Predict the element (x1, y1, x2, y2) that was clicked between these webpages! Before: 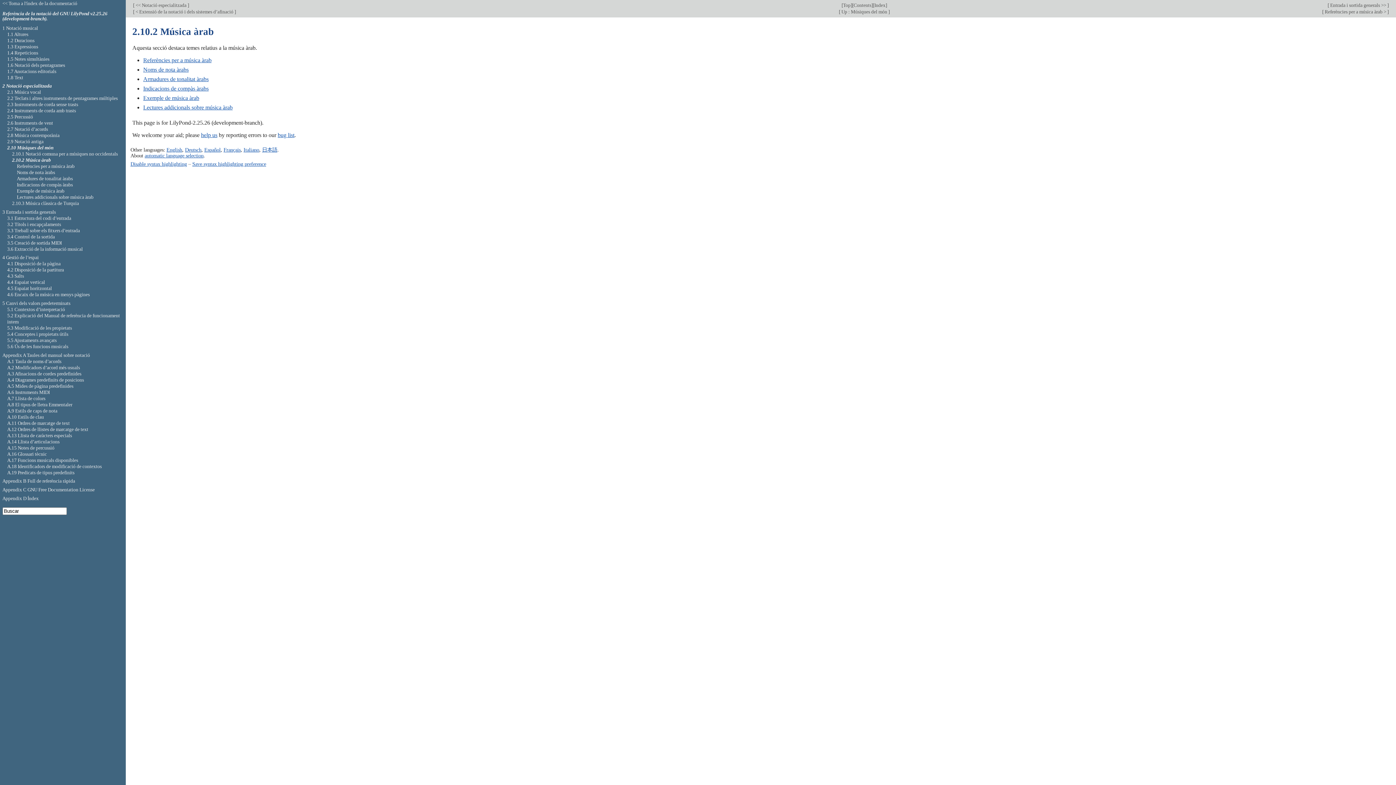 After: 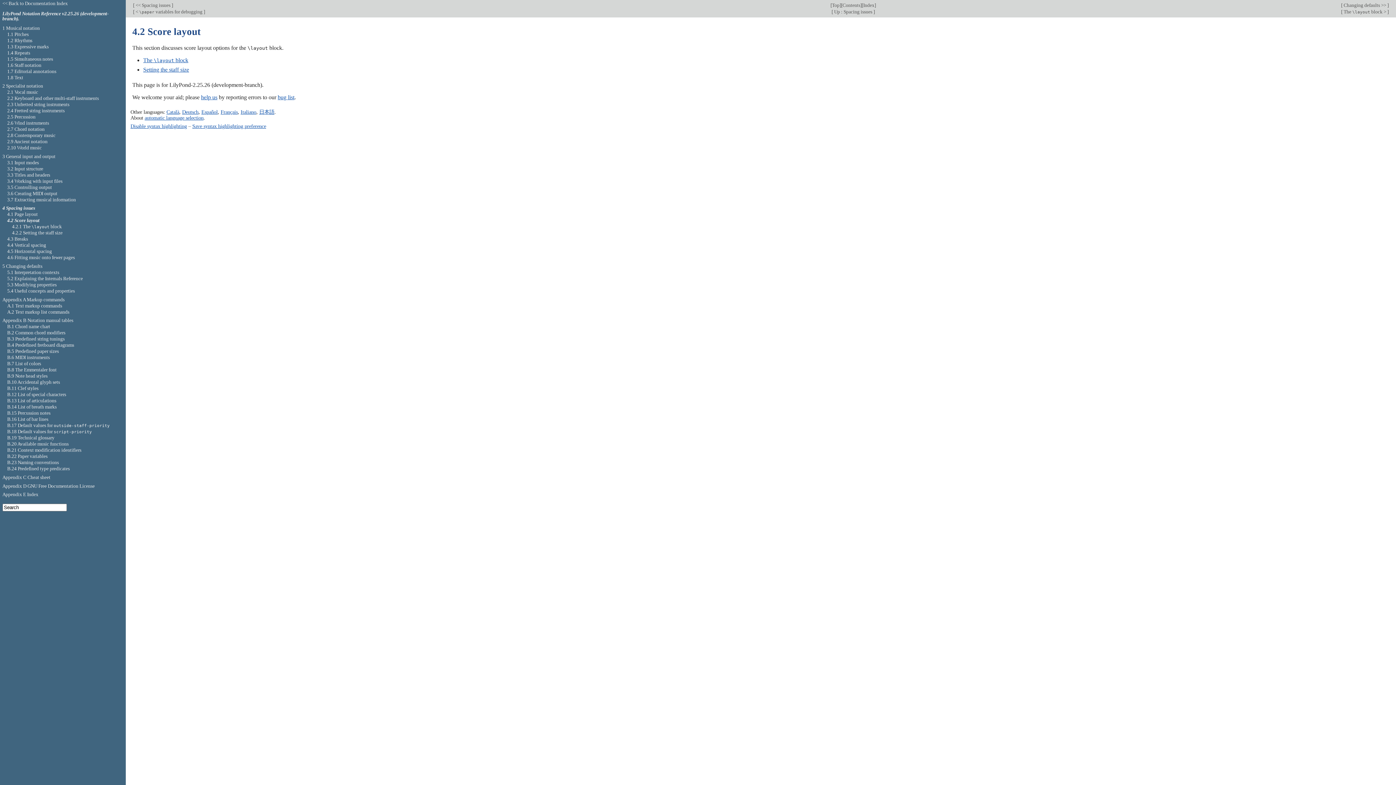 Action: label: 4.2 Disposició de la partitura bbox: (7, 267, 63, 272)